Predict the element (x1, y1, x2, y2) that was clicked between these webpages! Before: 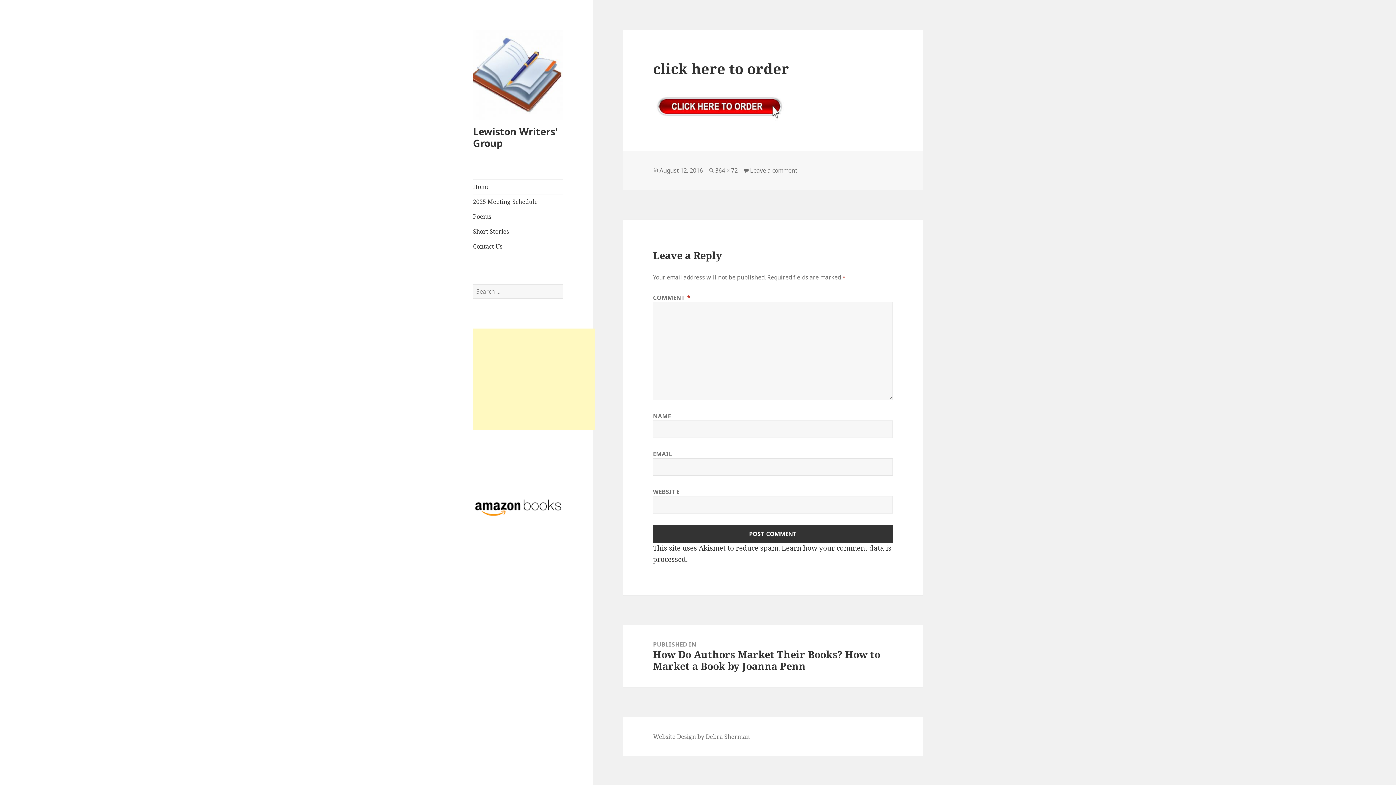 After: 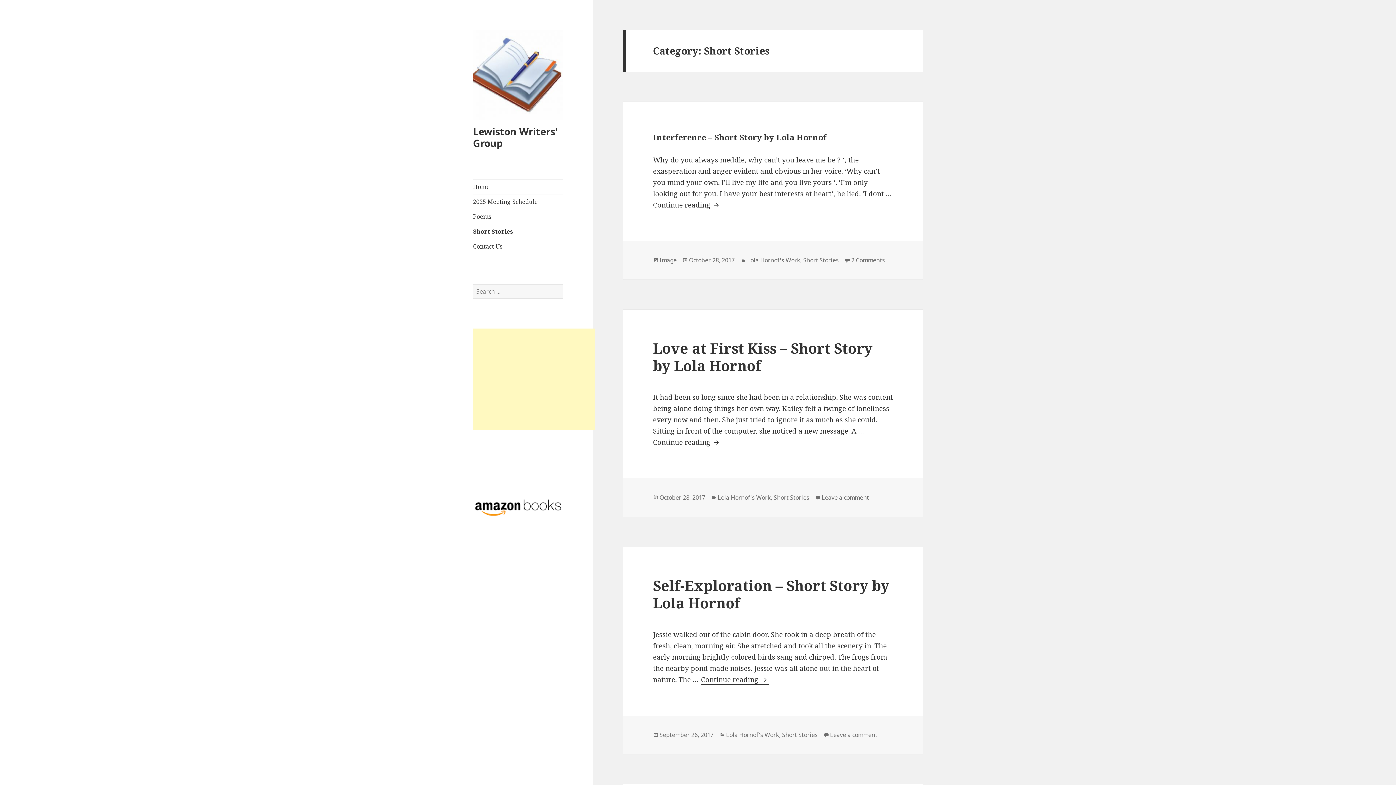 Action: bbox: (473, 224, 563, 238) label: Short Stories